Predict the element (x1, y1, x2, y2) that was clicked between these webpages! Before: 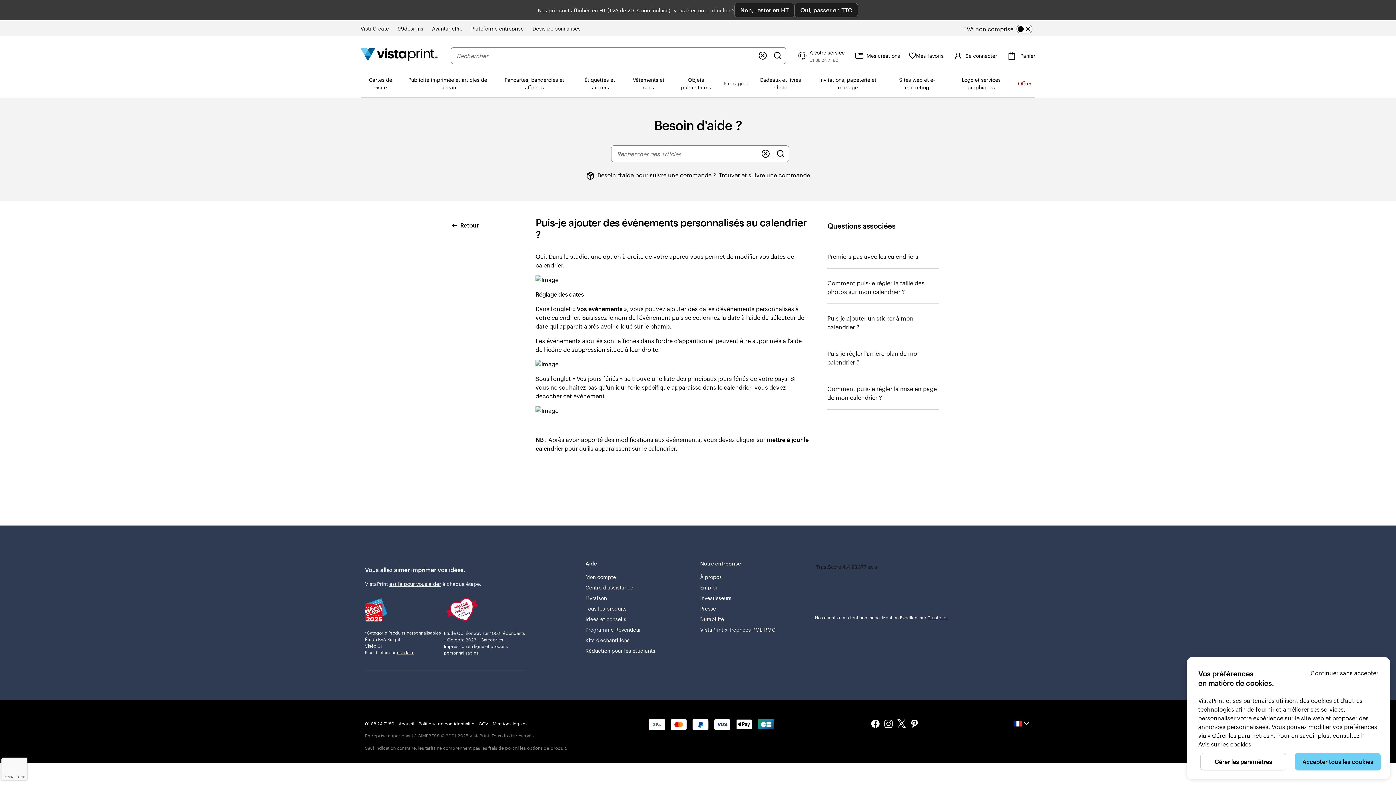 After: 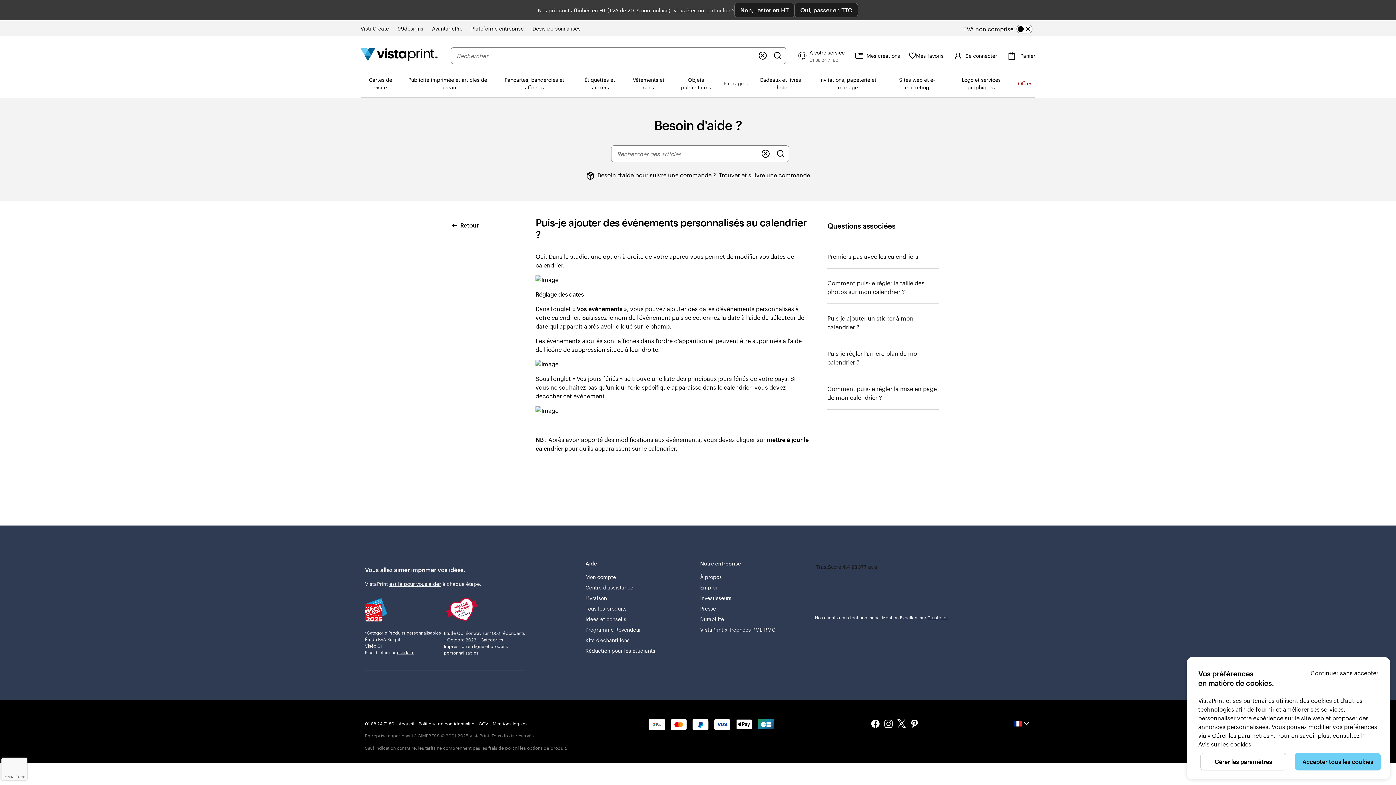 Action: bbox: (444, 591, 525, 630)